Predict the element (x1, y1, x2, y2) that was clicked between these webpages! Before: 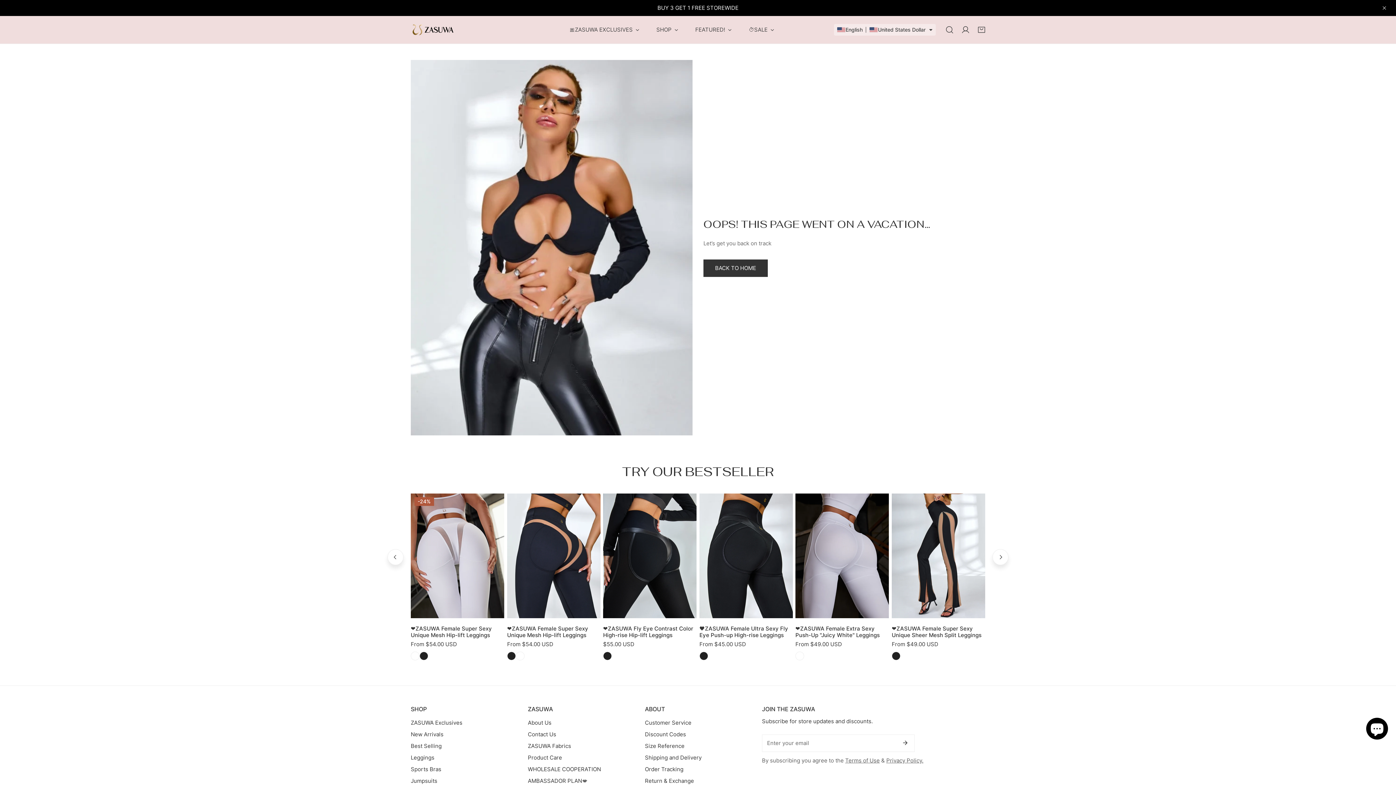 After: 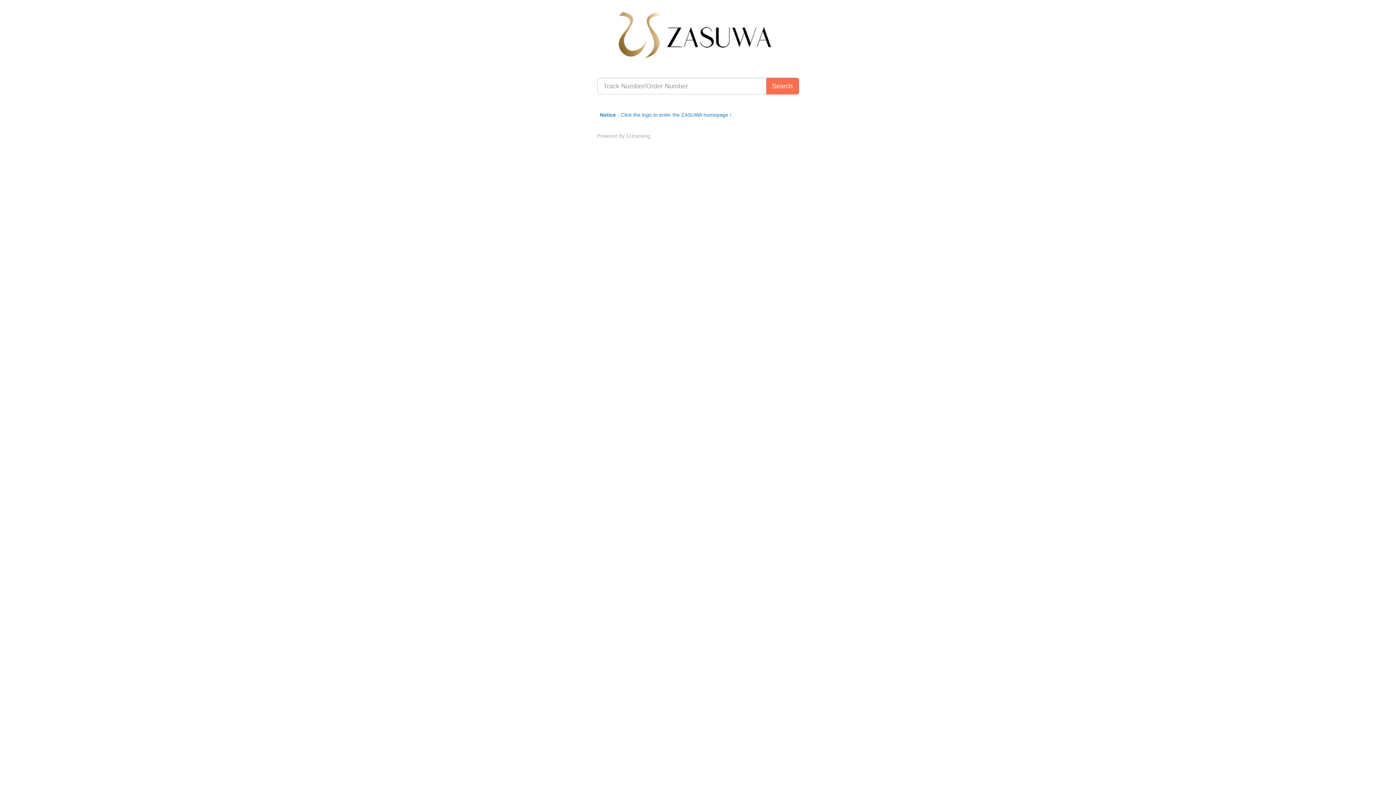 Action: bbox: (645, 766, 683, 772) label: Order Tracking